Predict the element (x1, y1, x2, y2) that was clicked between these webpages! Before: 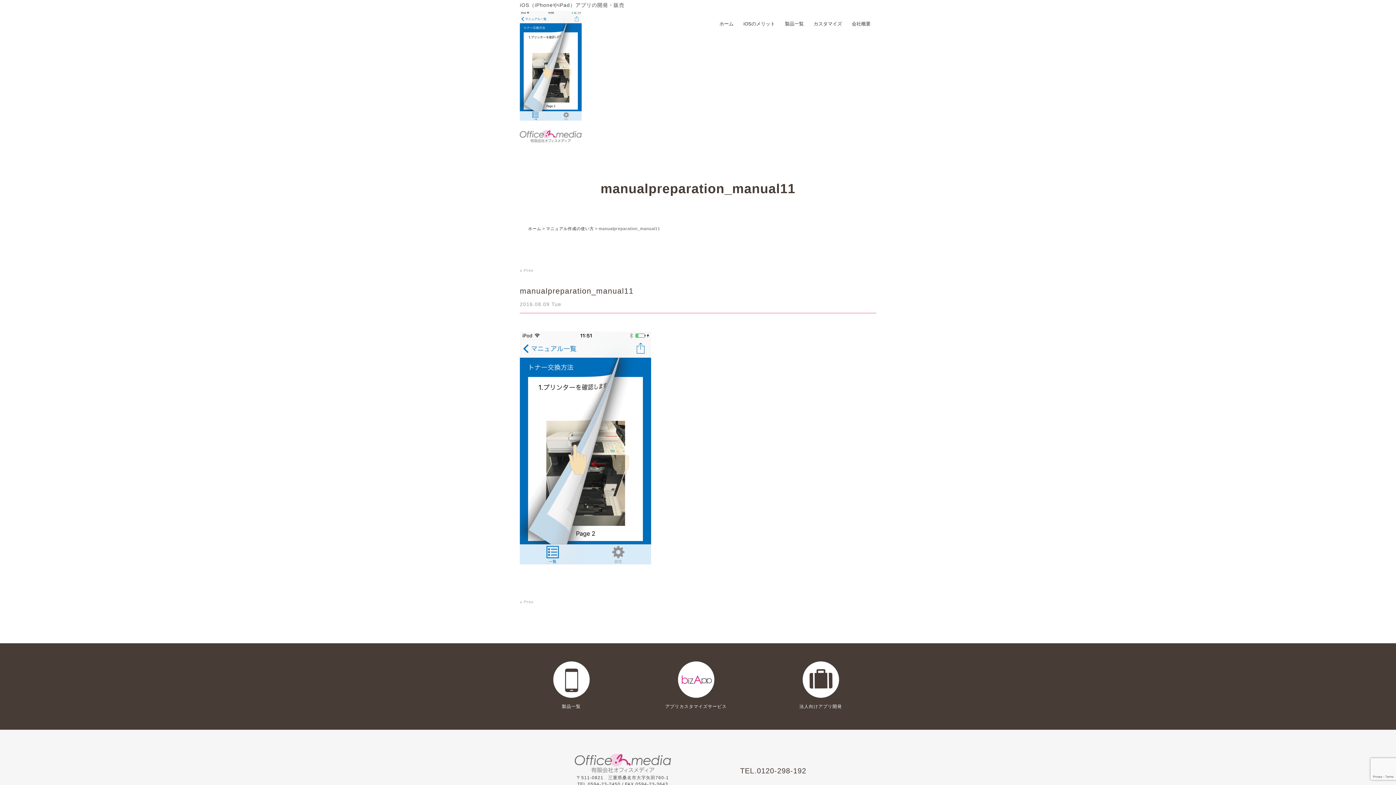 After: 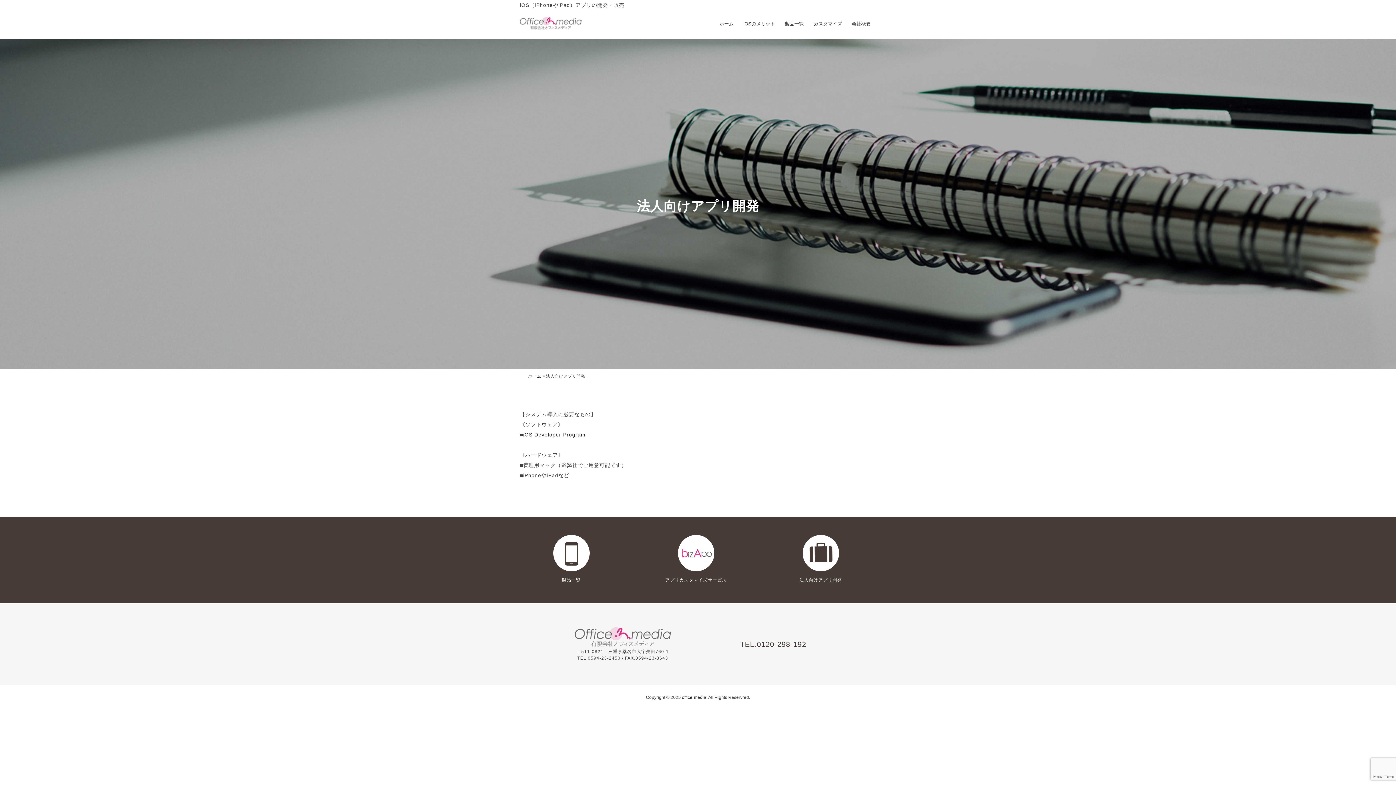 Action: bbox: (802, 694, 839, 699)